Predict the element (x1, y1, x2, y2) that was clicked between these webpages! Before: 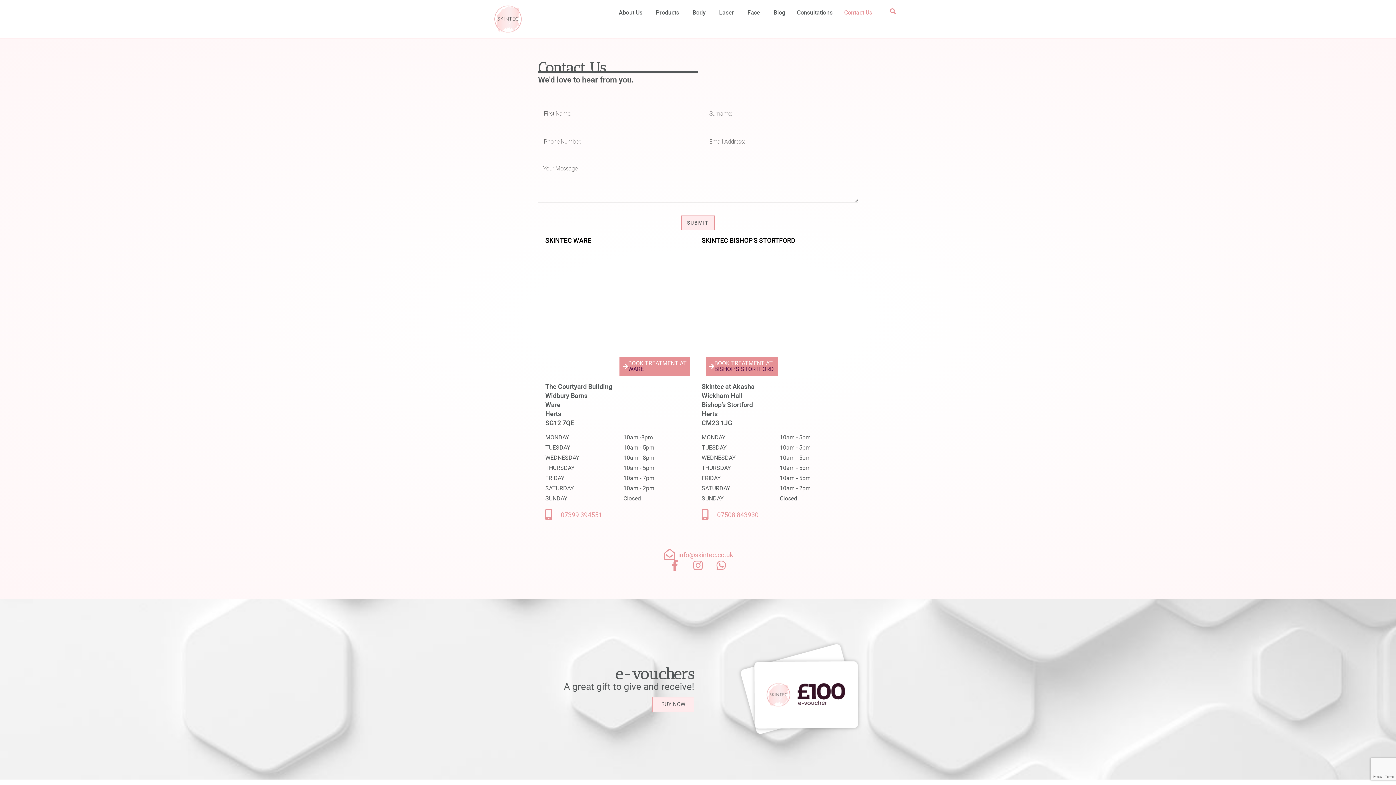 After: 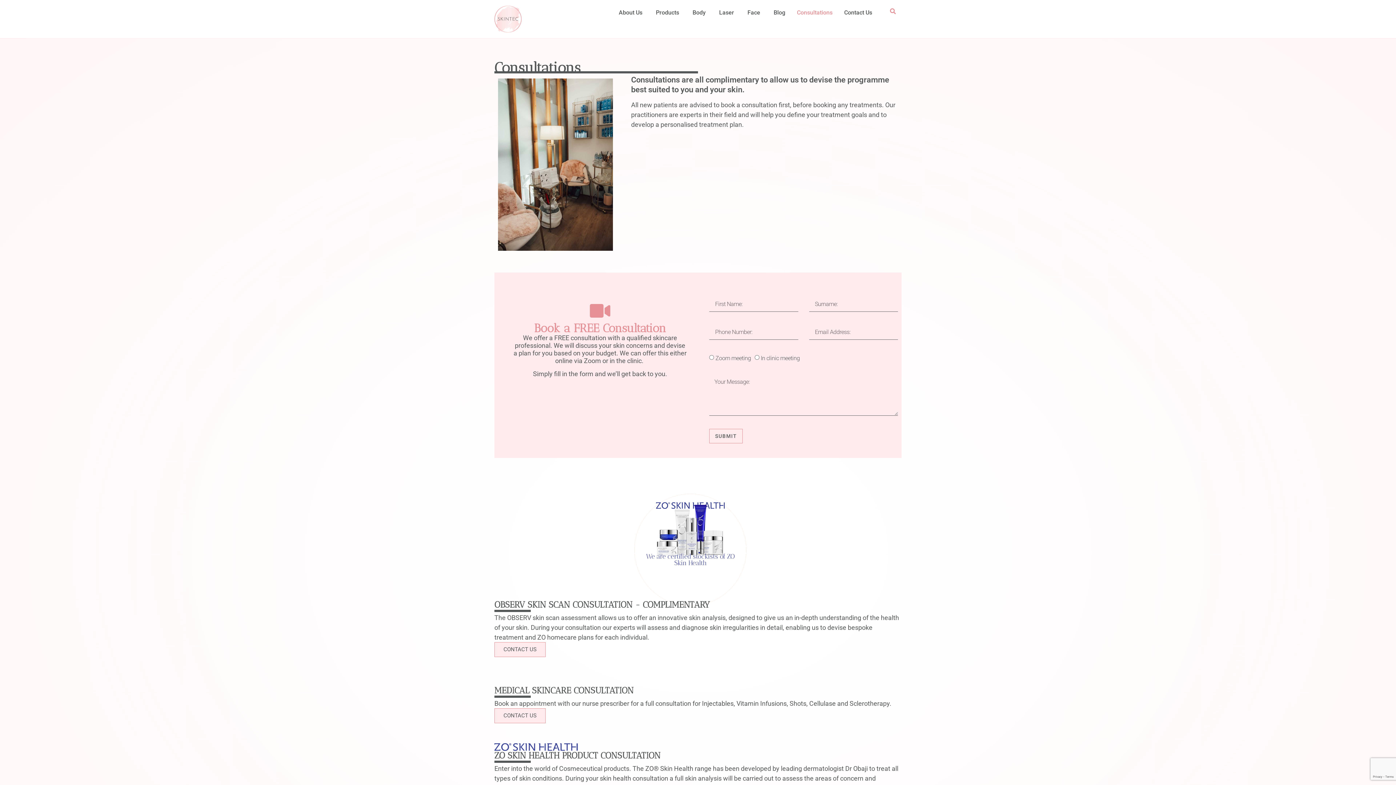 Action: bbox: (797, 8, 832, 17) label: Consultations